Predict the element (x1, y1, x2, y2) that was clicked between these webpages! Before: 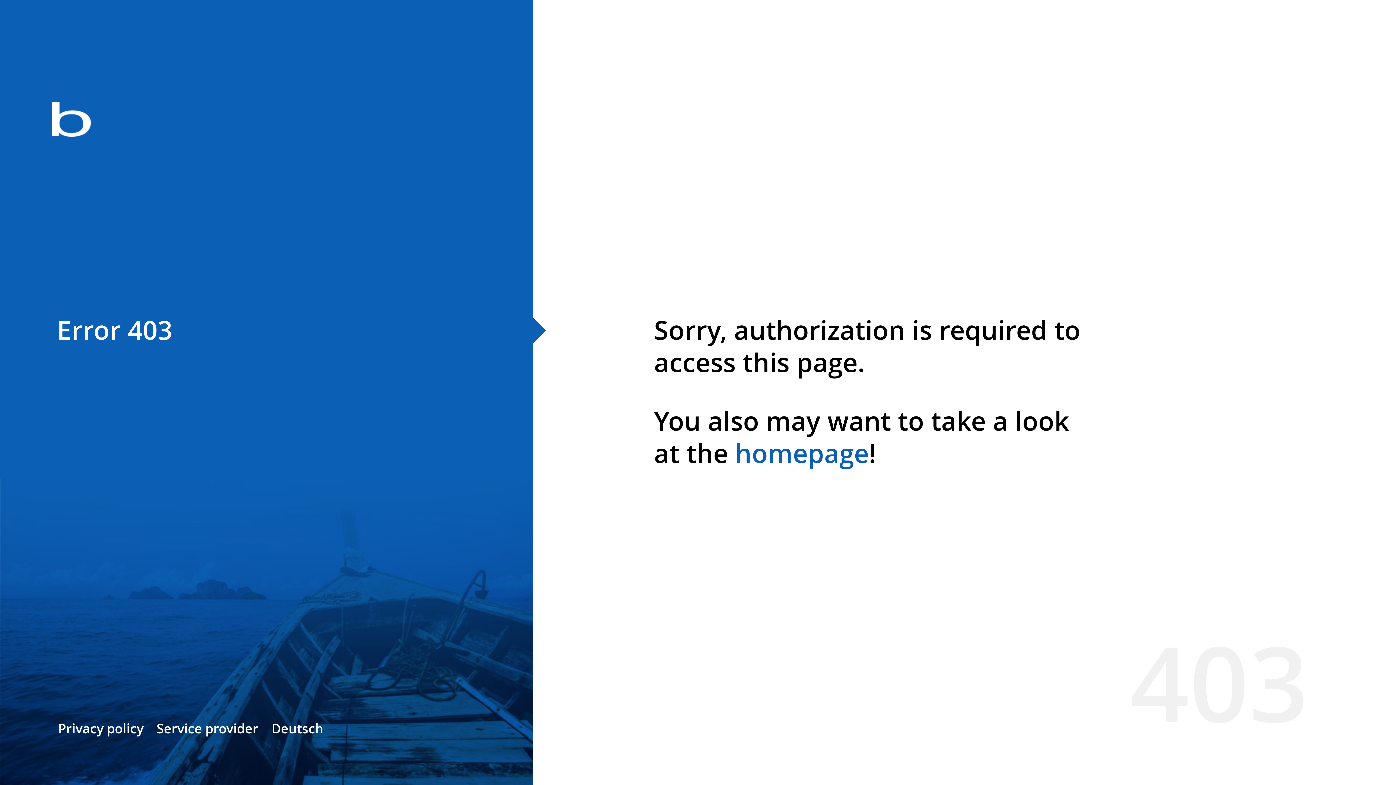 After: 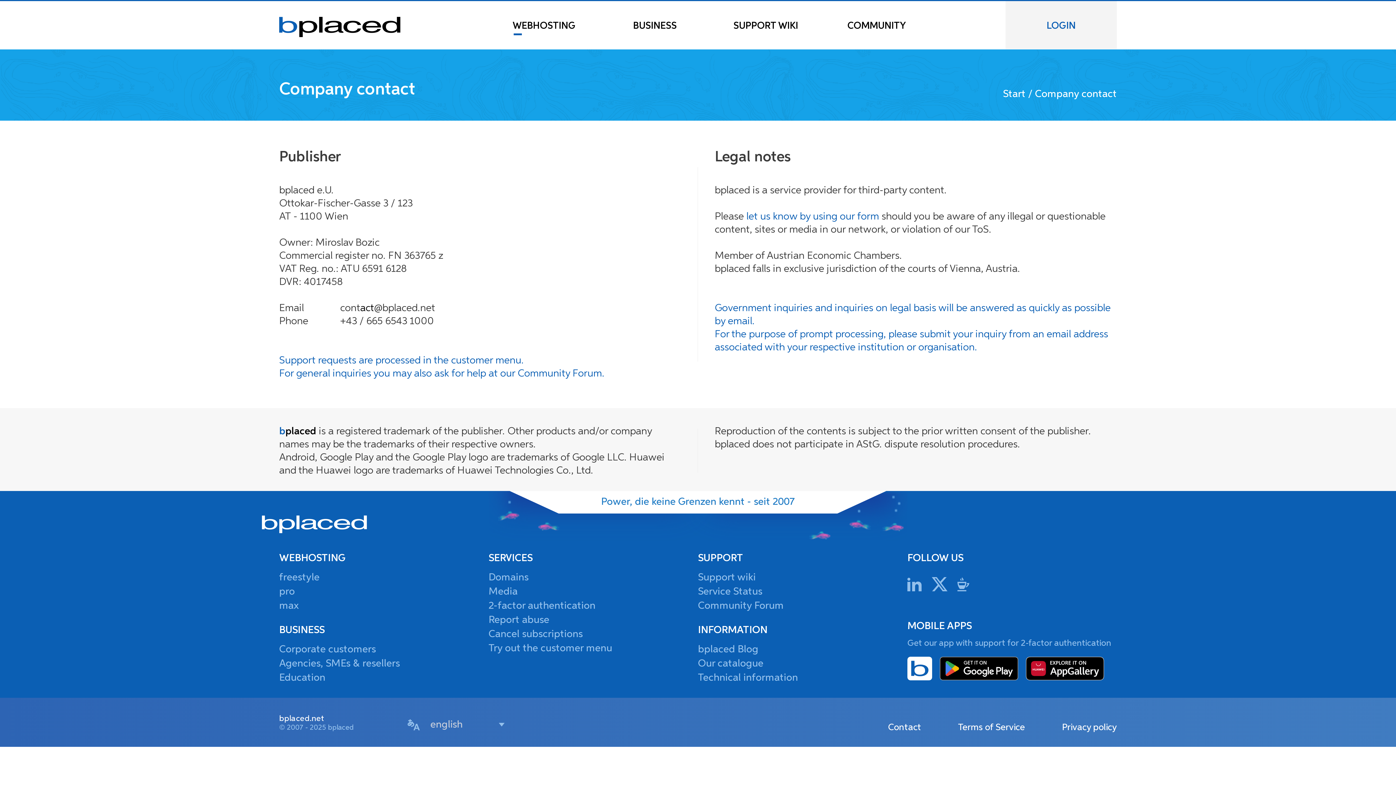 Action: label: Service provider bbox: (156, 720, 258, 737)